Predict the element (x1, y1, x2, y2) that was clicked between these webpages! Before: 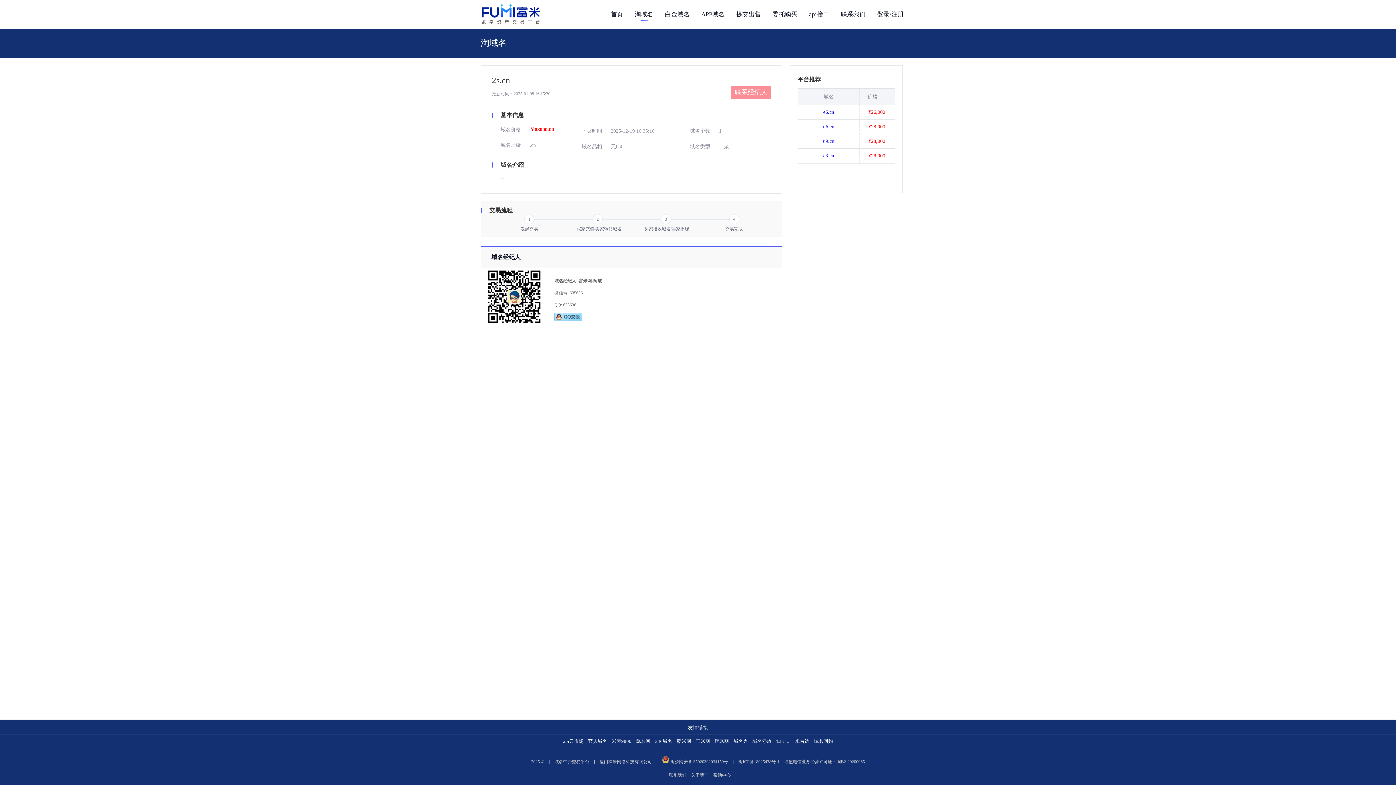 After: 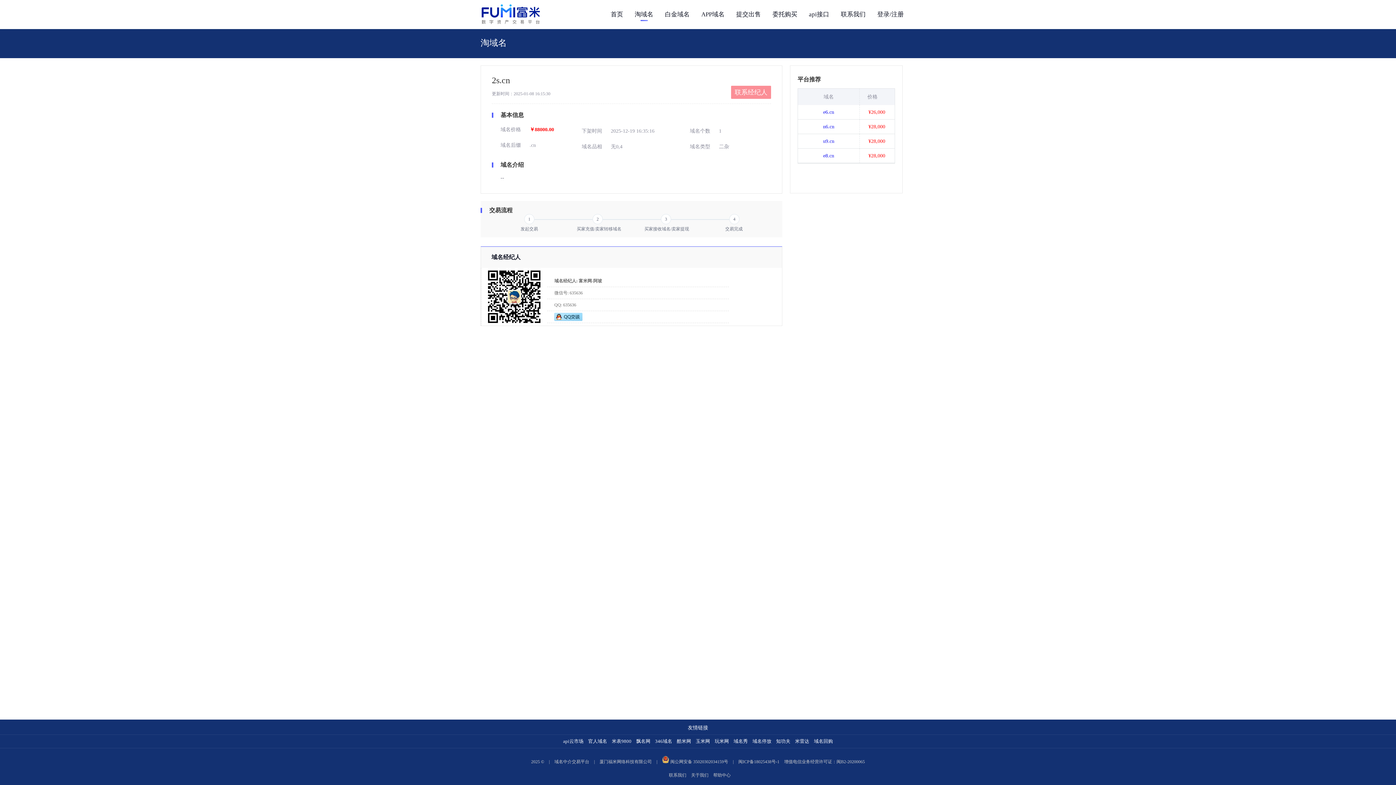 Action: bbox: (561, 738, 585, 744) label: api云市场